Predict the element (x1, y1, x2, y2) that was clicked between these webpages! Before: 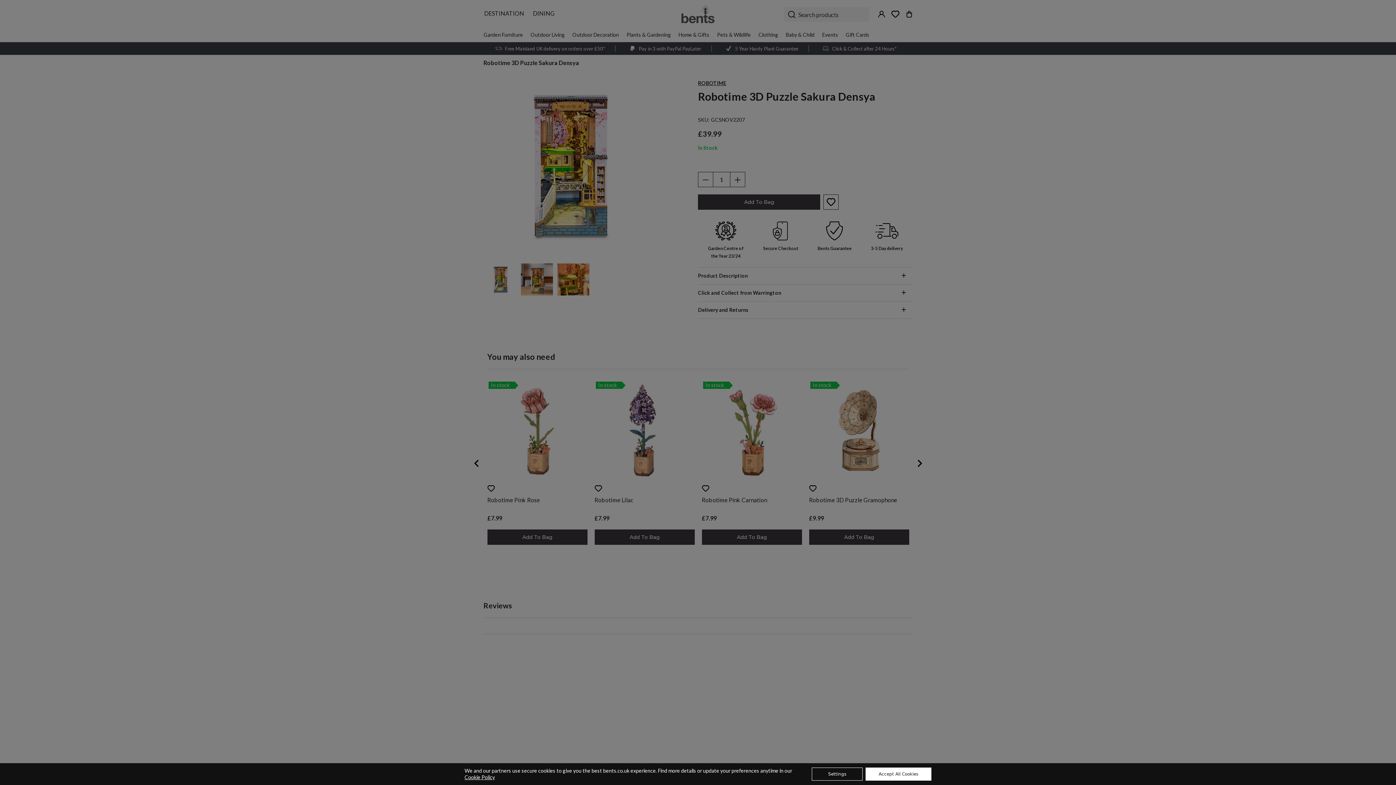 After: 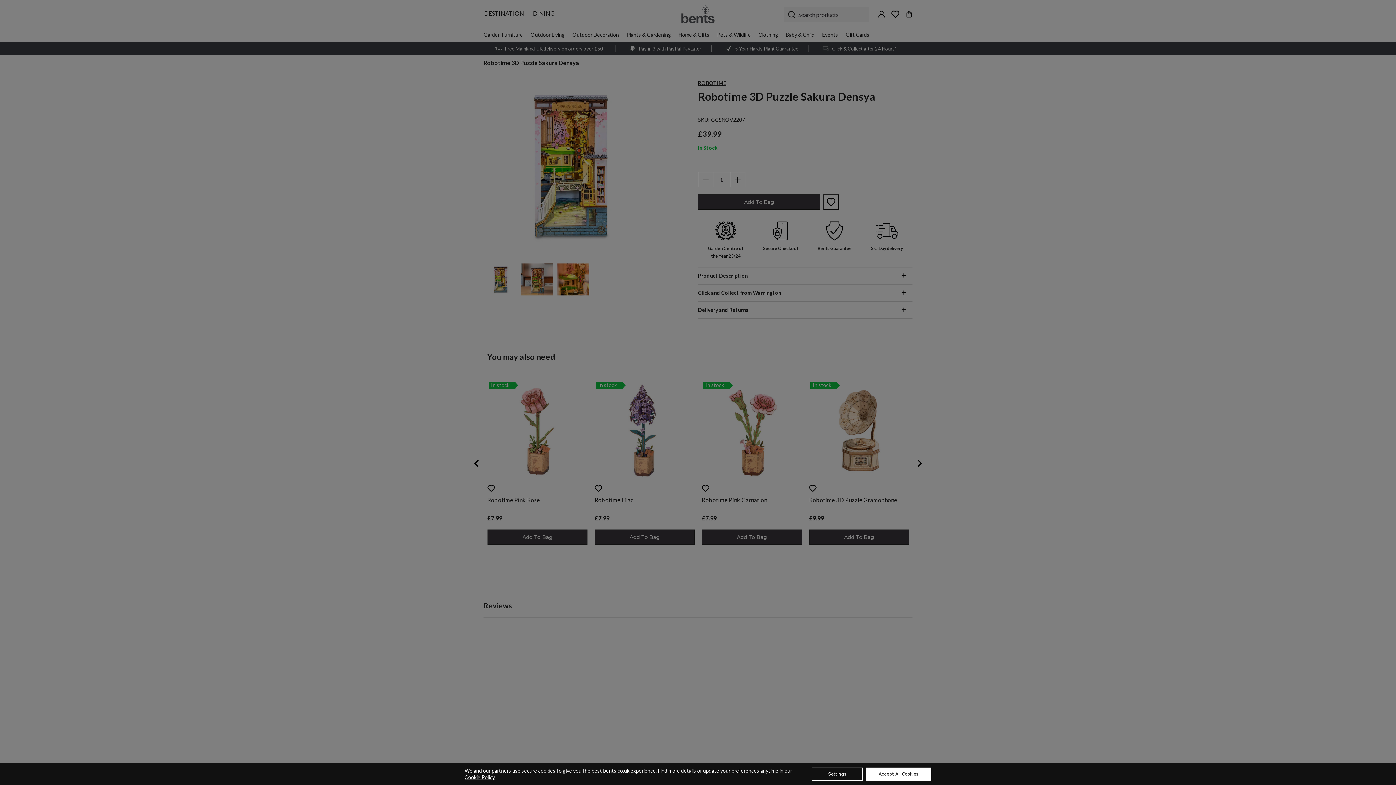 Action: label: Cookie Policy bbox: (464, 774, 495, 780)